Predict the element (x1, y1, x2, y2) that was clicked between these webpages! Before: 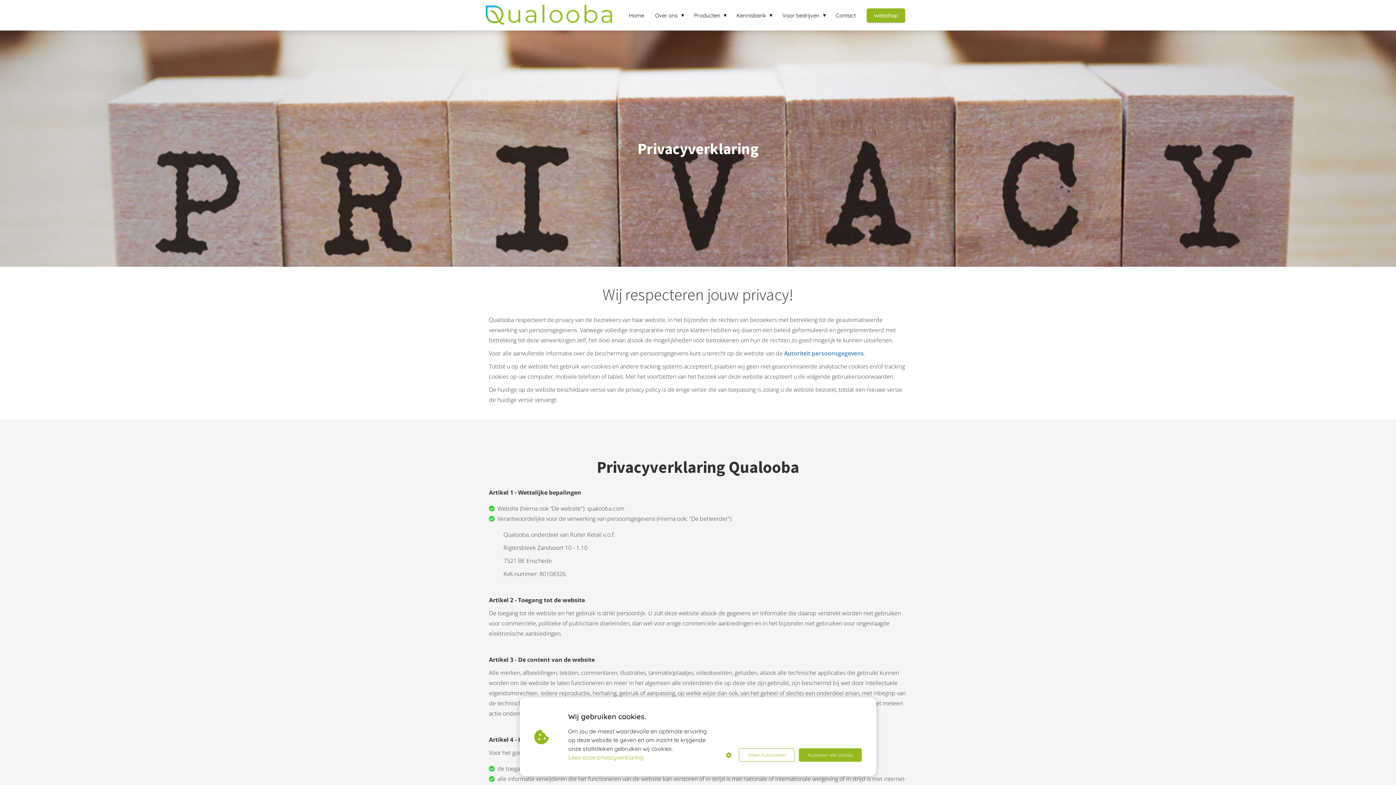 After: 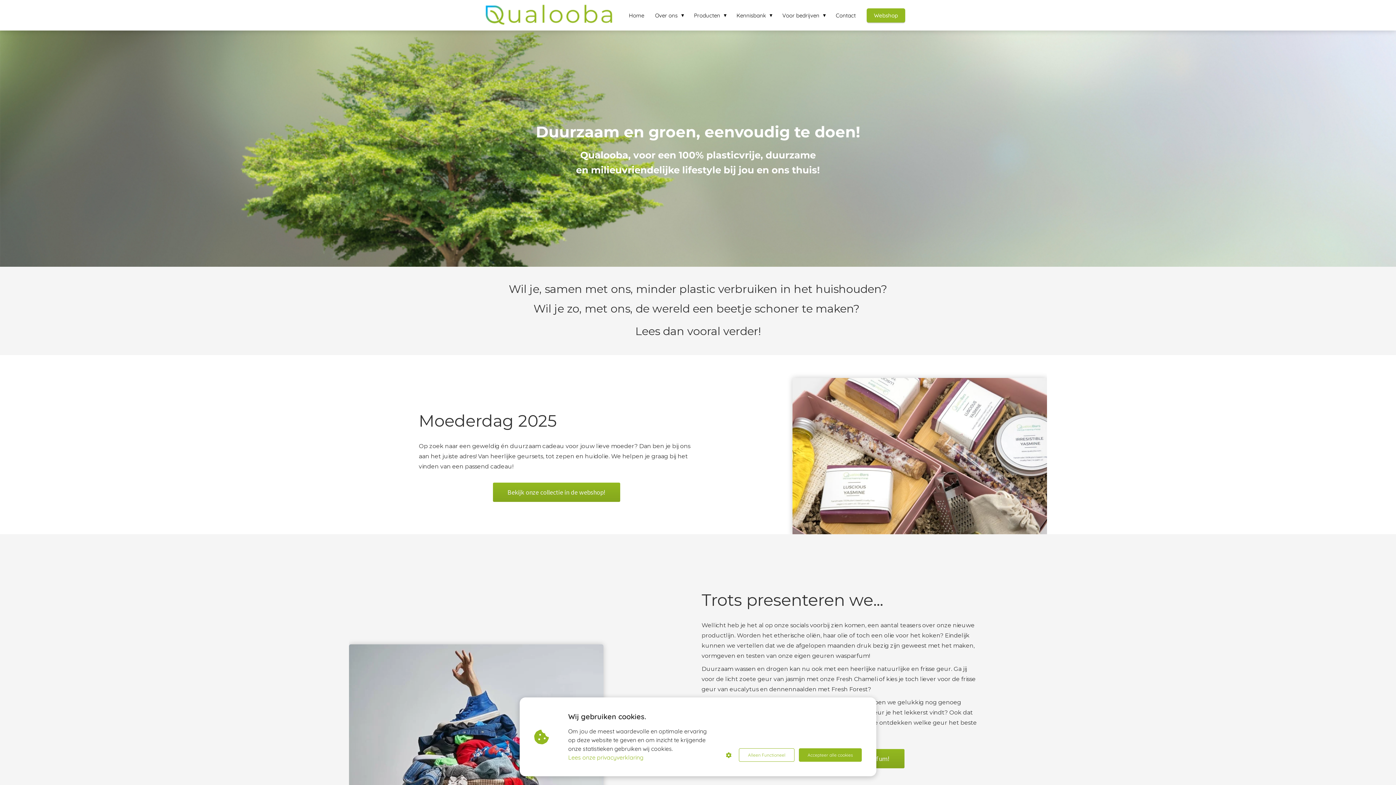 Action: bbox: (485, 3, 612, 26)